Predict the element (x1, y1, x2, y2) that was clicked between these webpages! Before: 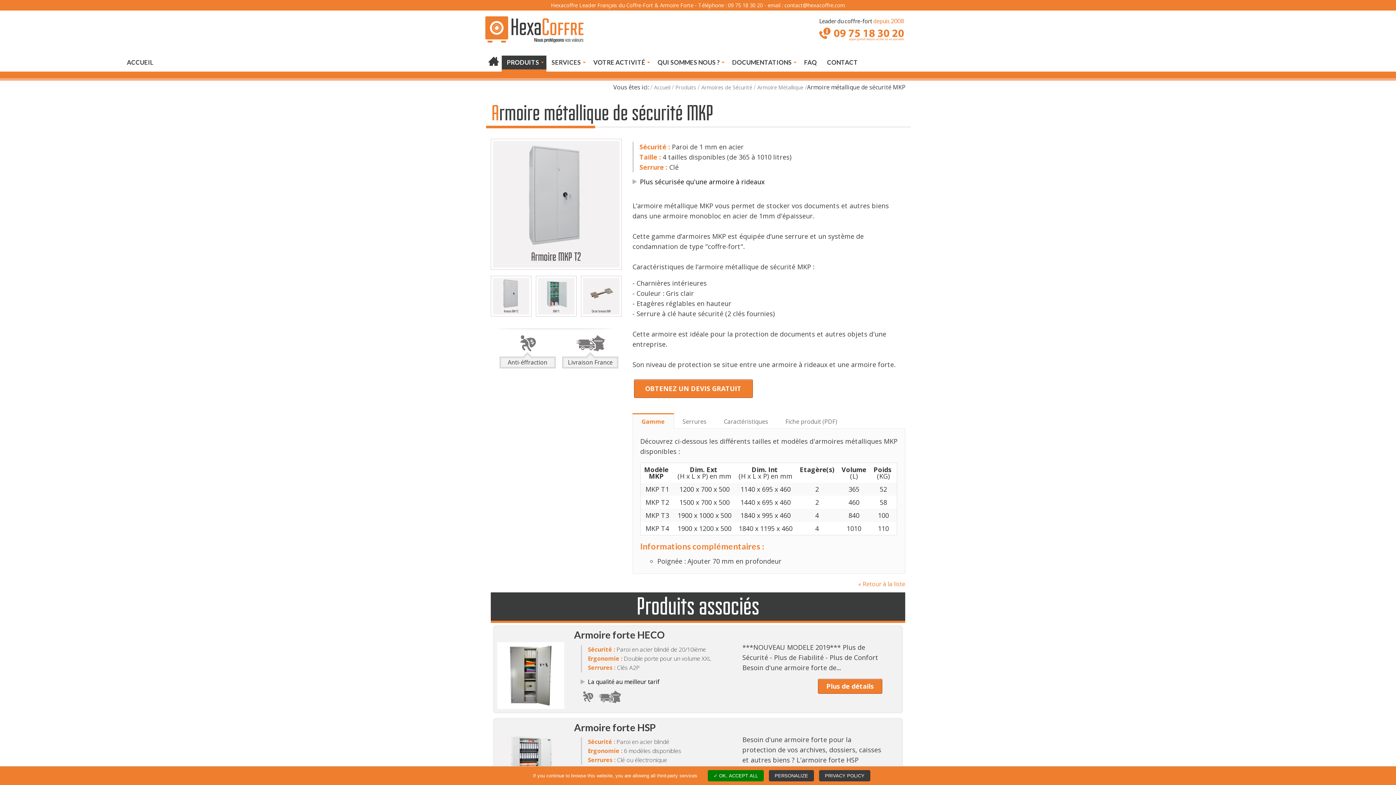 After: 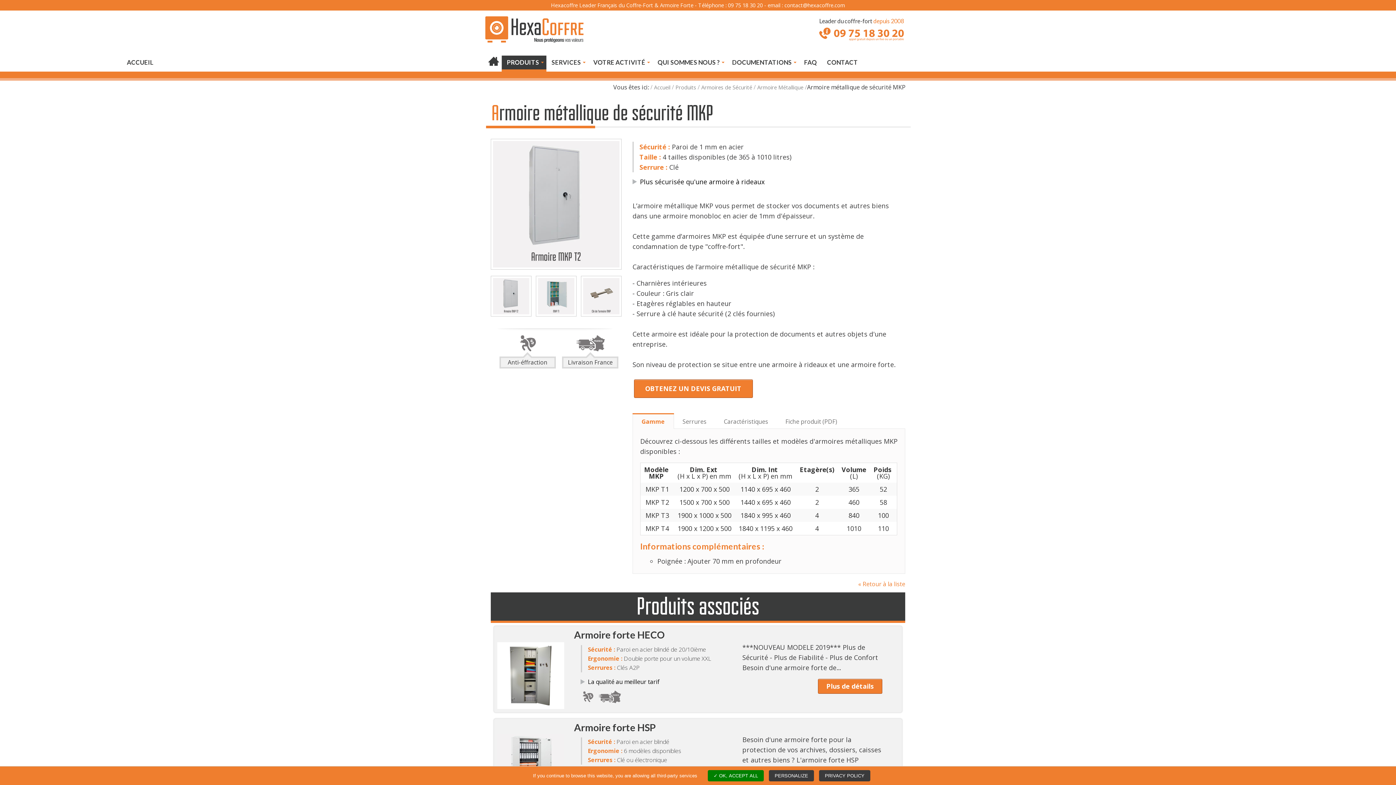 Action: bbox: (535, 291, 576, 299)